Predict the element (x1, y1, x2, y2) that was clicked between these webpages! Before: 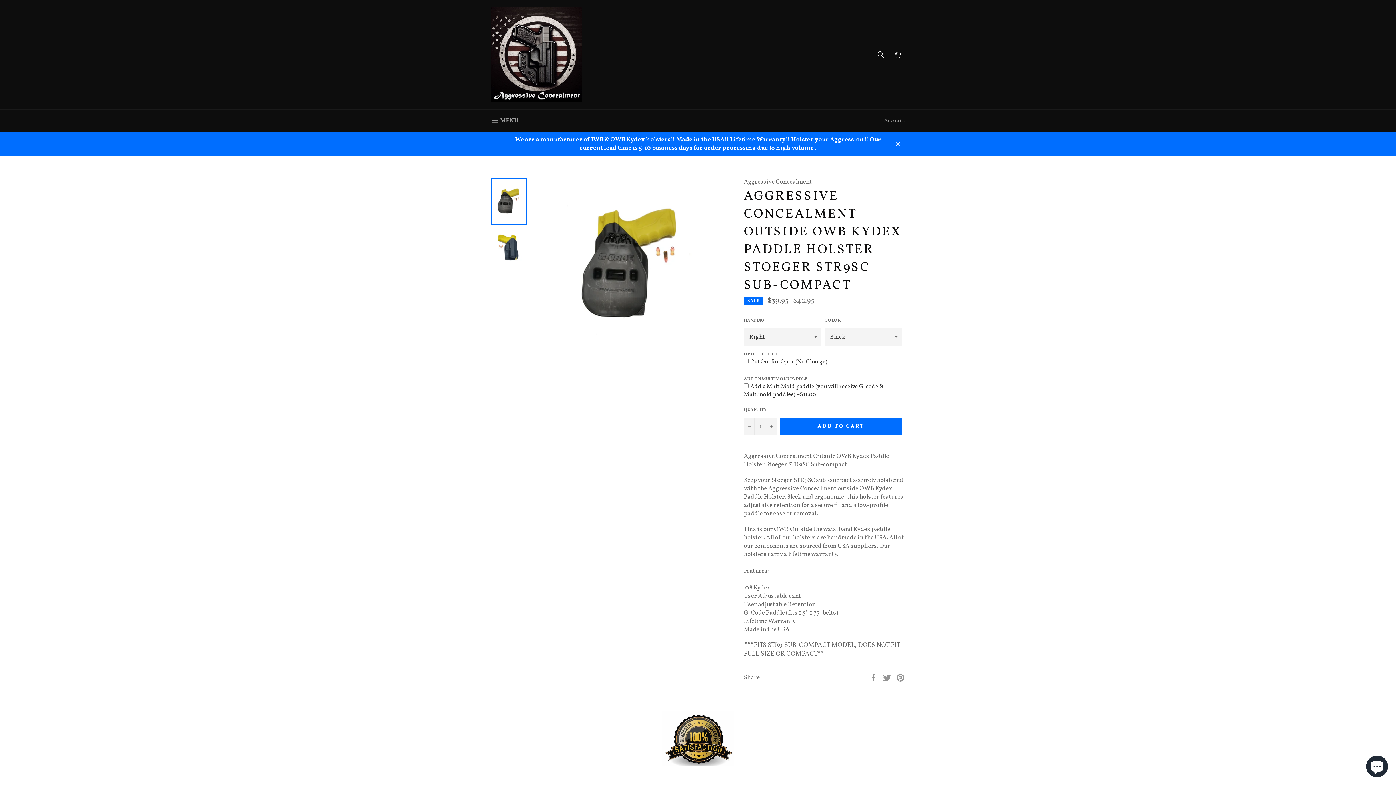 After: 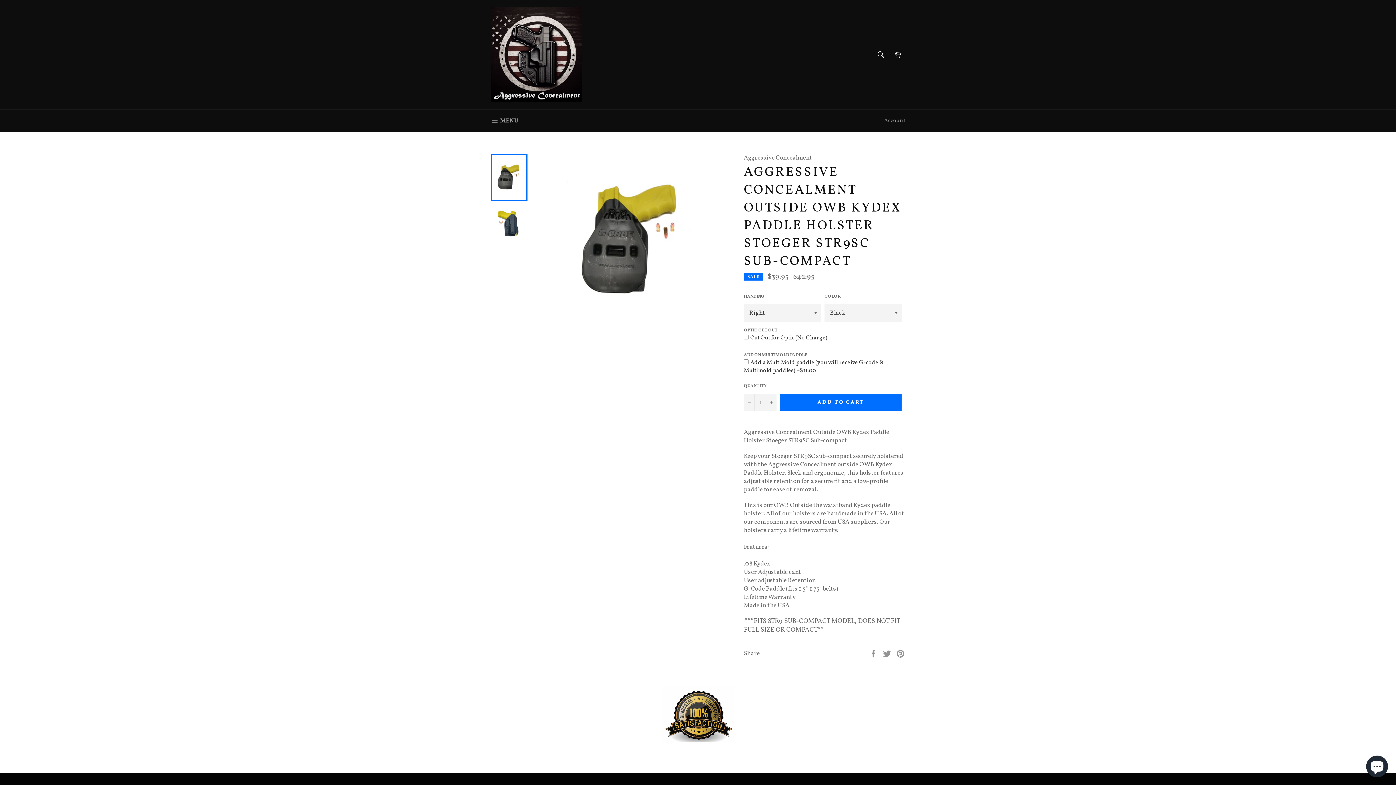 Action: label: Close bbox: (890, 132, 905, 156)